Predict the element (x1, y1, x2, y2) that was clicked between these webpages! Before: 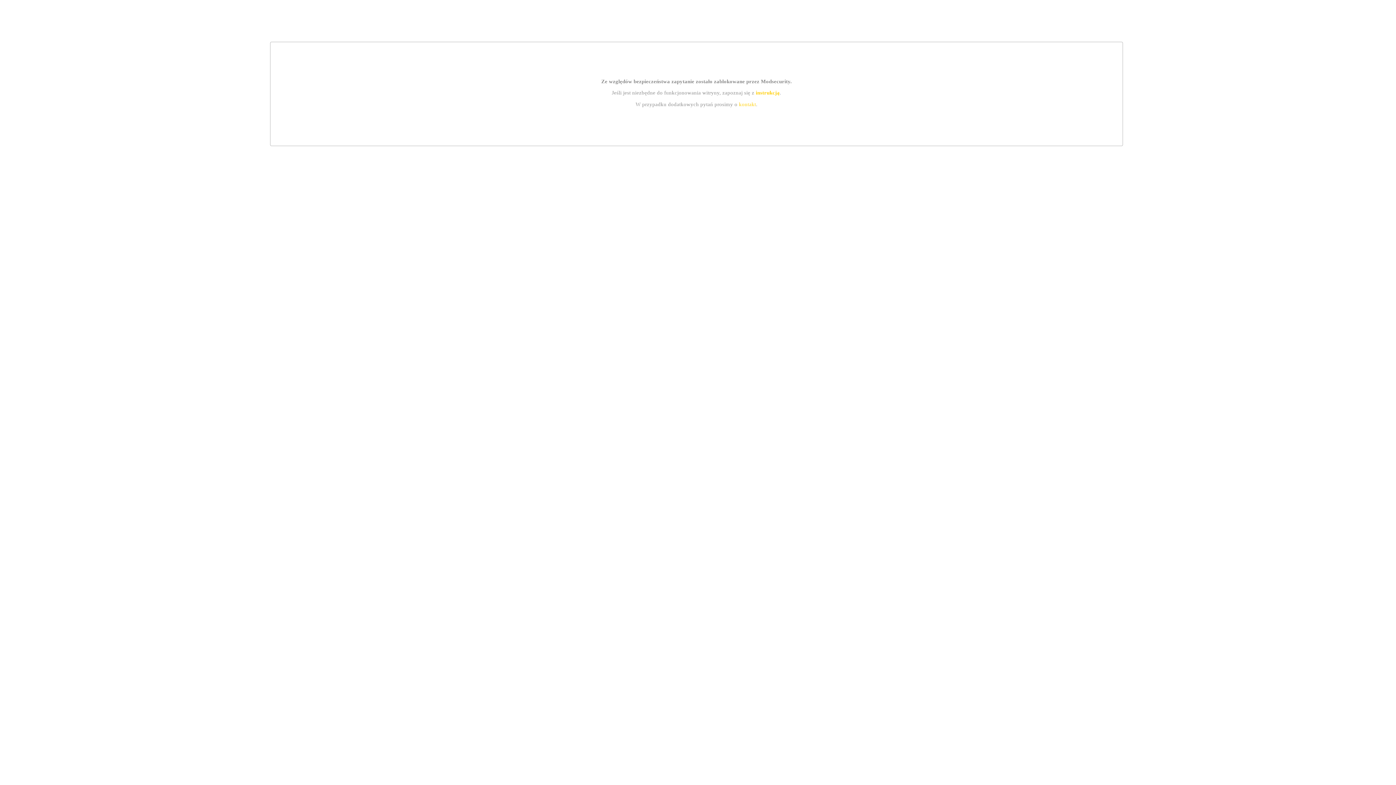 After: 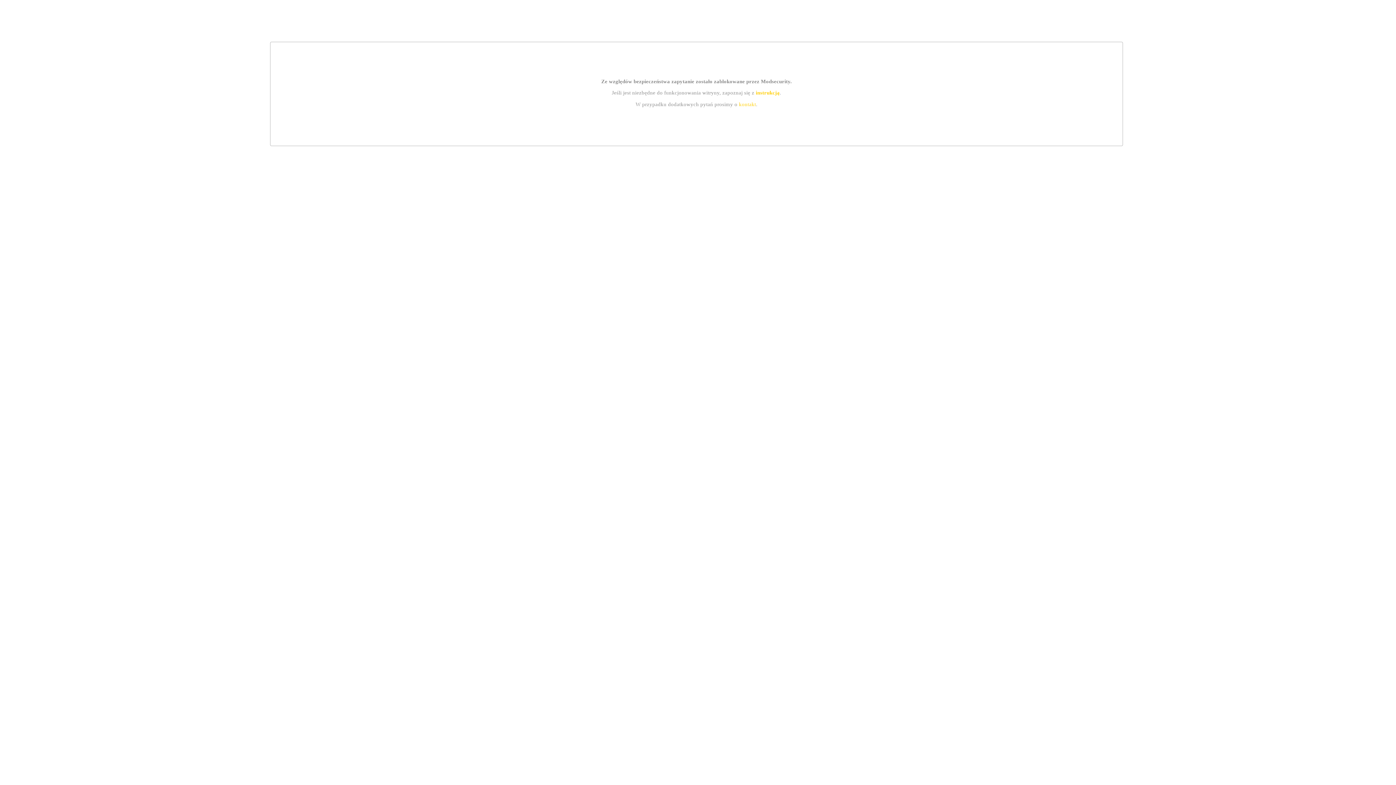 Action: label: kontakt bbox: (739, 101, 756, 107)